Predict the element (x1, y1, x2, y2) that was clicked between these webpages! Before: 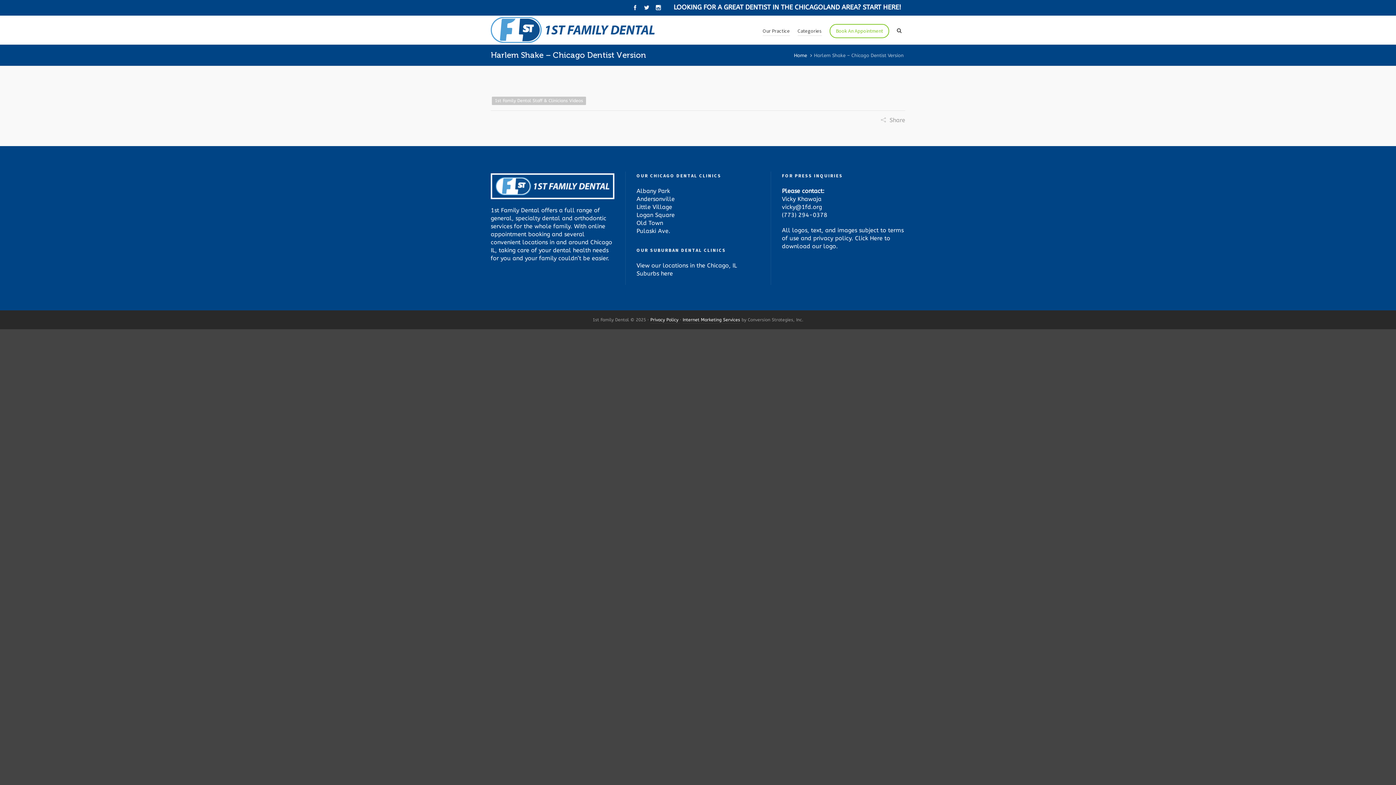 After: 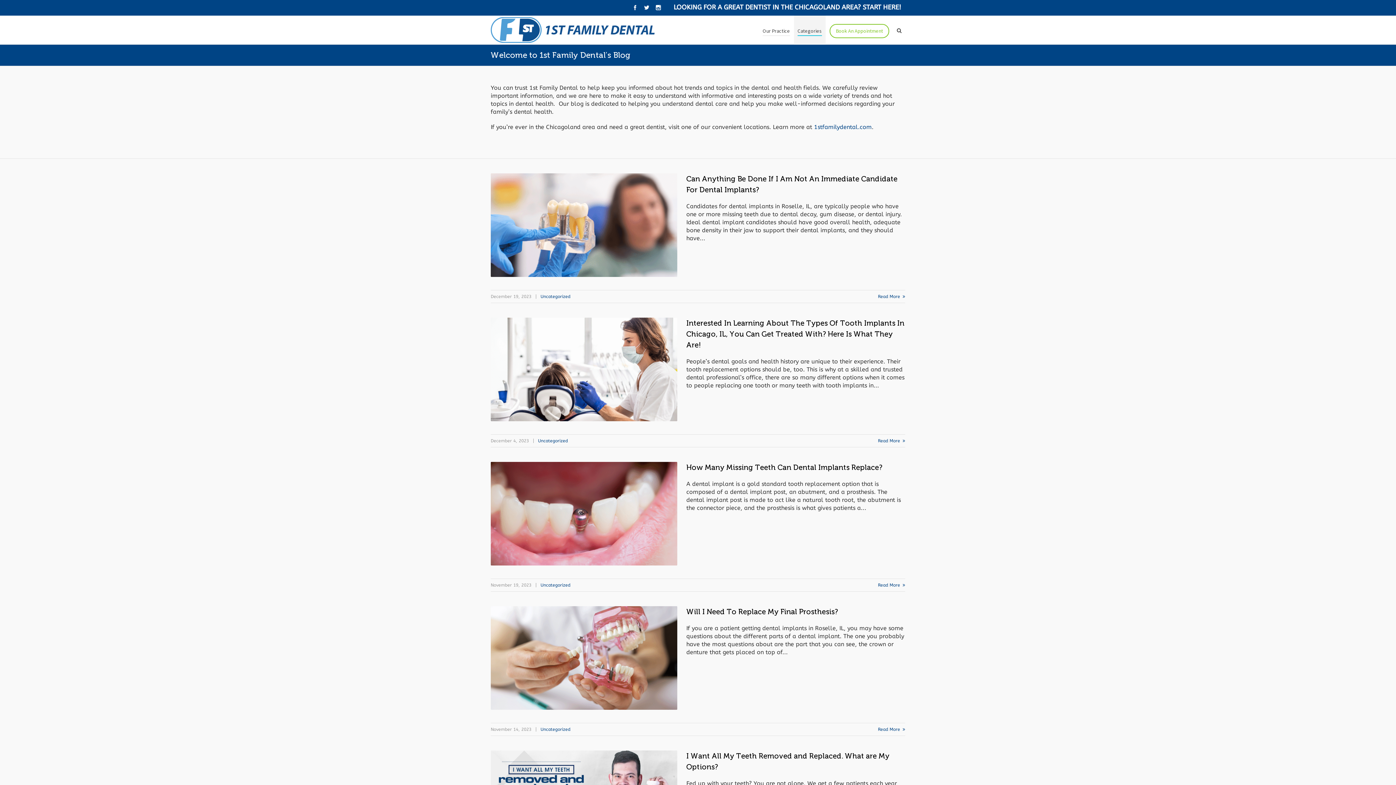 Action: bbox: (794, 52, 807, 58) label: Home